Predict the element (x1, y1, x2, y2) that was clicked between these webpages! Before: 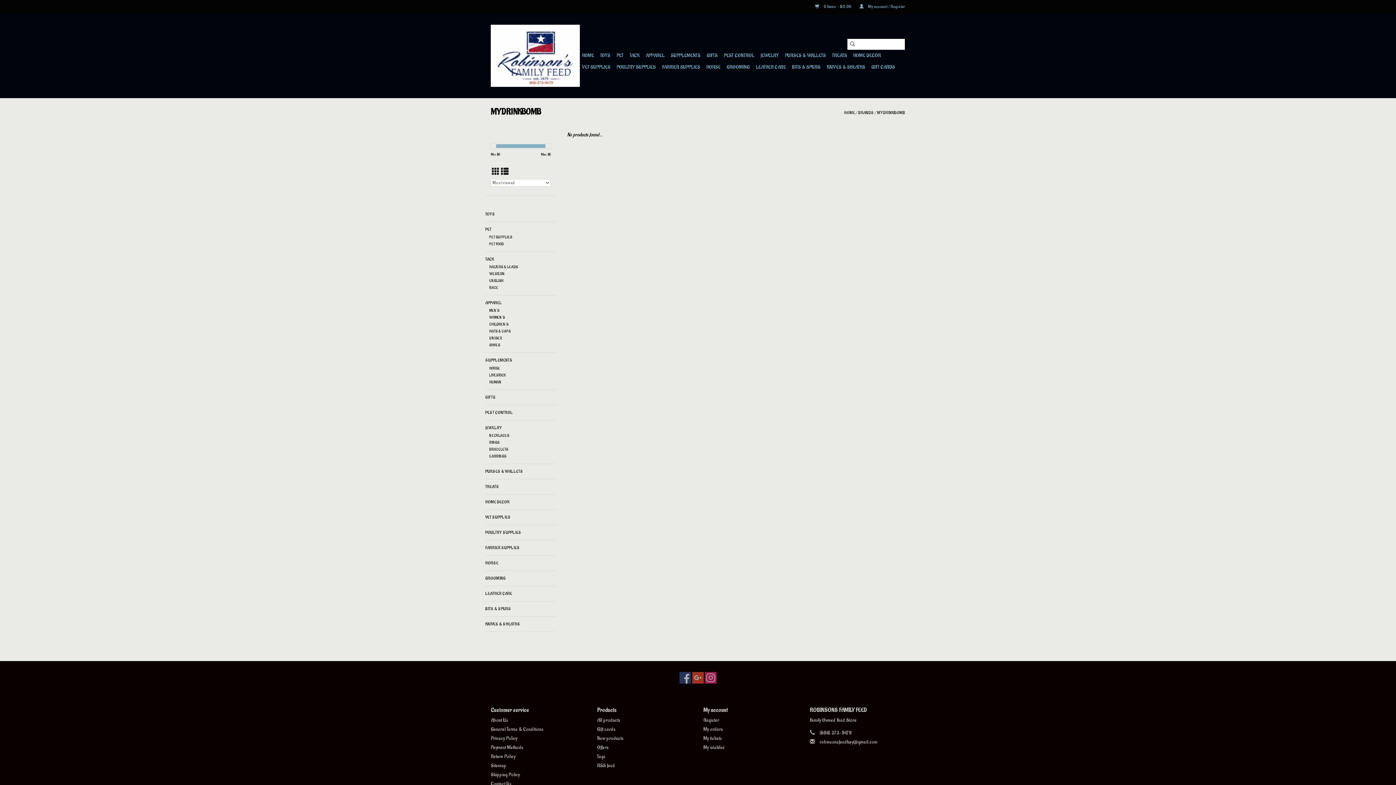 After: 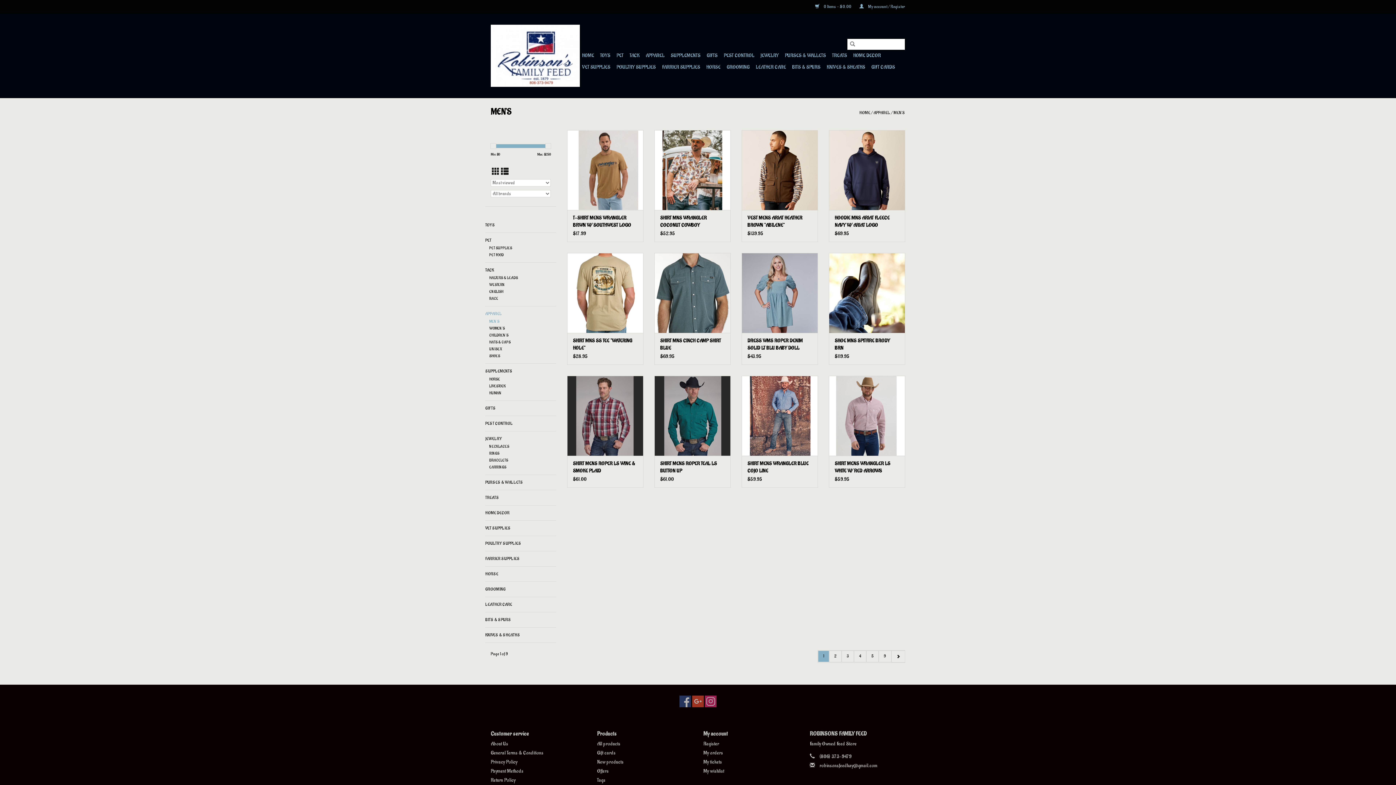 Action: label: MEN'S bbox: (489, 308, 499, 313)